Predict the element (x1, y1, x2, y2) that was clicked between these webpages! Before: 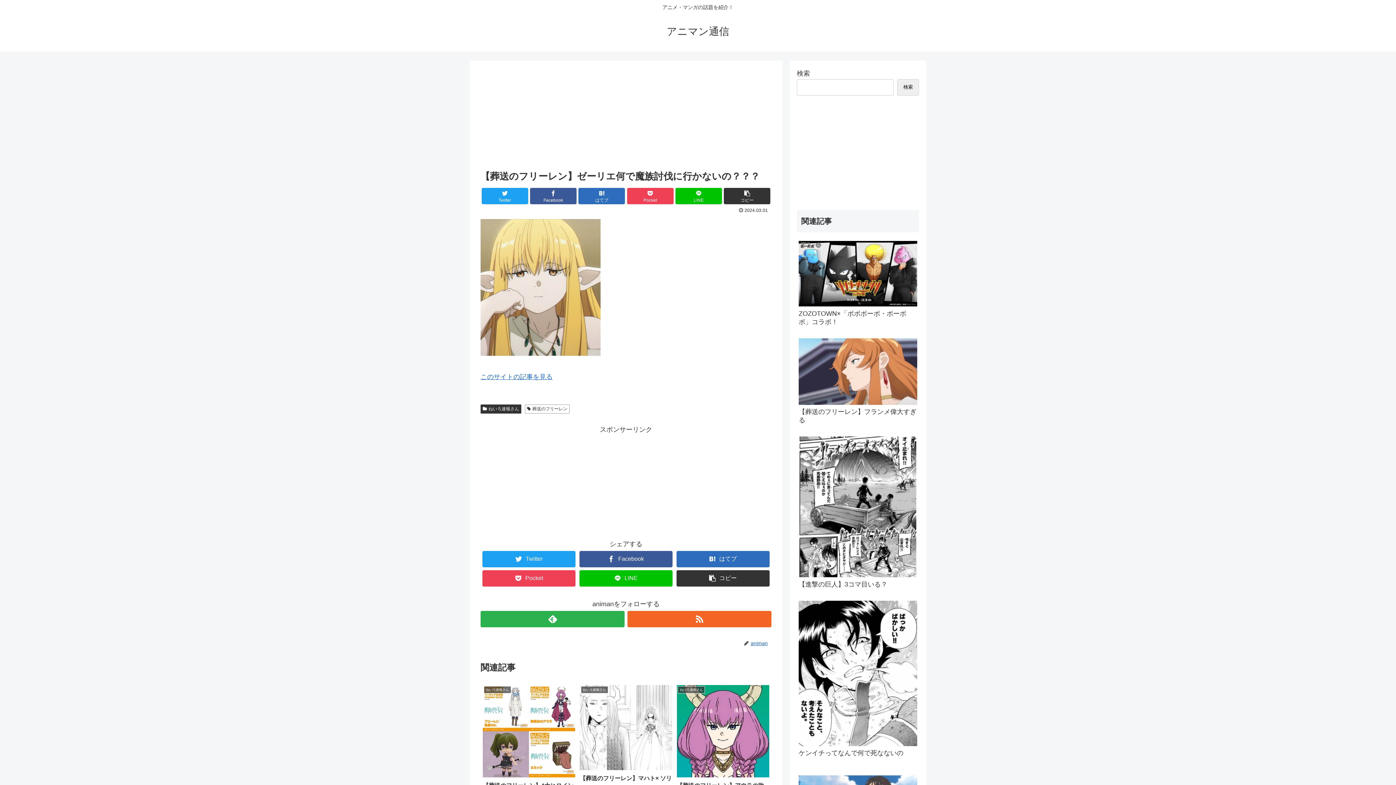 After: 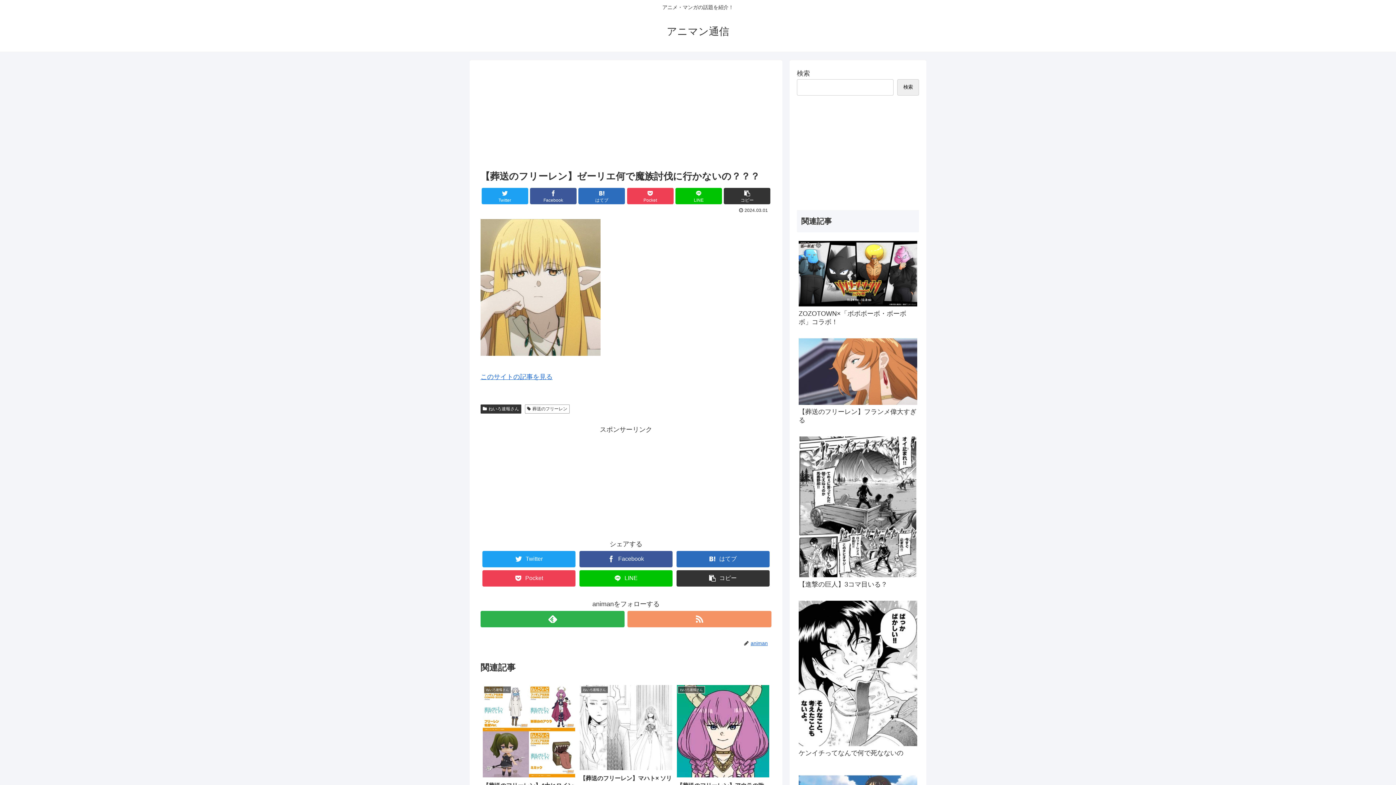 Action: bbox: (627, 611, 771, 627)